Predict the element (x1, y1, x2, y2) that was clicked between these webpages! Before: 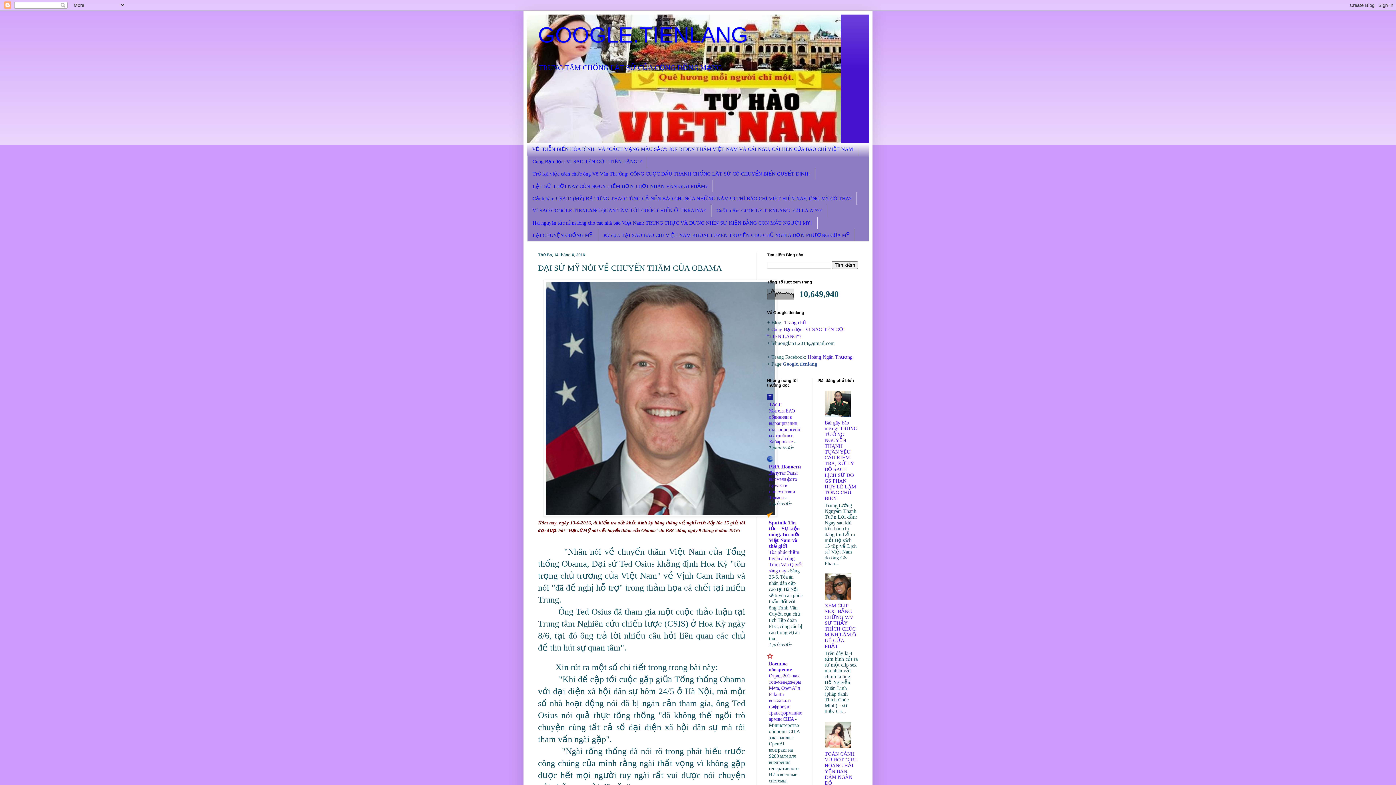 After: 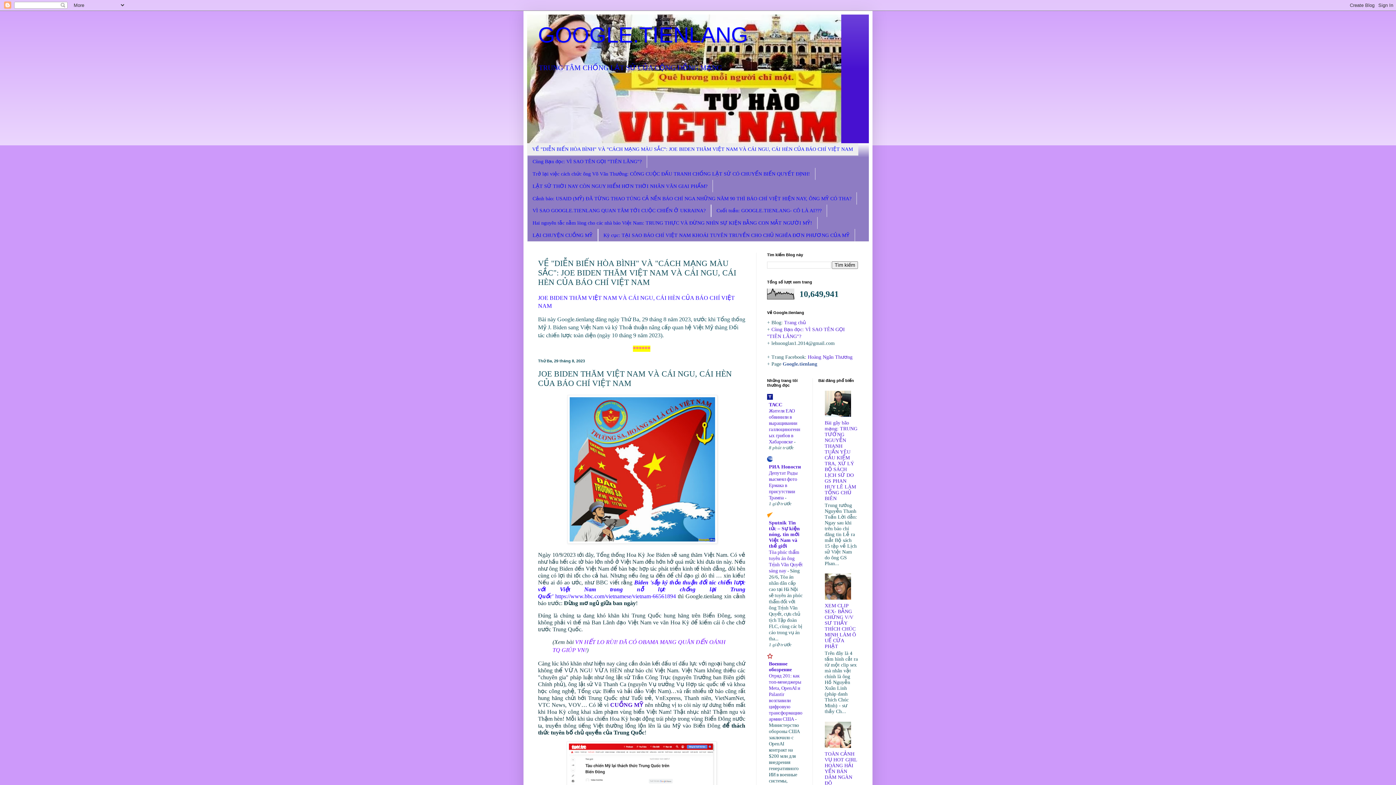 Action: label: VỀ "DIỄN BIẾN HÒA BÌNH" VÀ "CÁCH MẠNG MÀU SẮC": JOE BIDEN THĂM VIỆT NAM VÀ CÁI NGU, CÁI HÈN CỦA BÁO CHÍ VIỆT NAM bbox: (527, 143, 858, 155)